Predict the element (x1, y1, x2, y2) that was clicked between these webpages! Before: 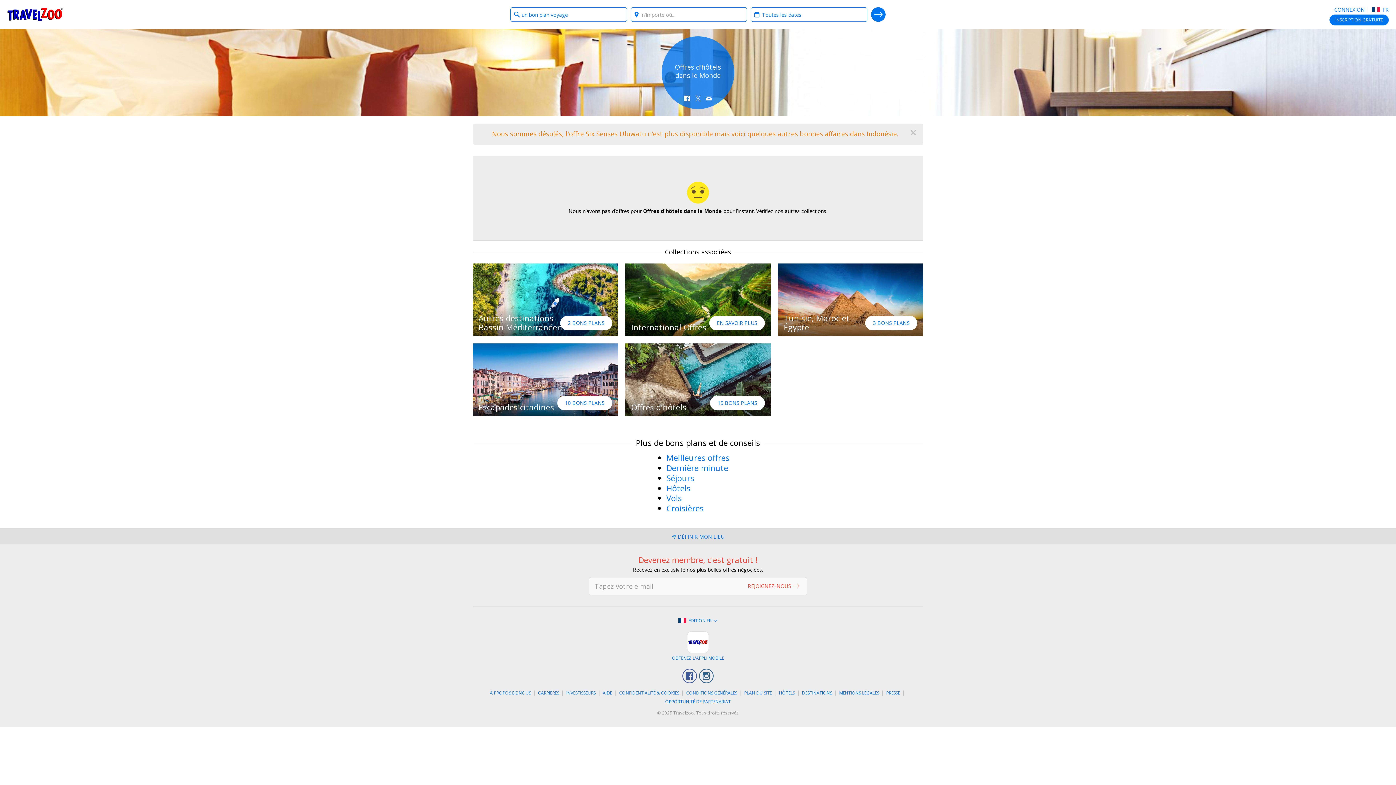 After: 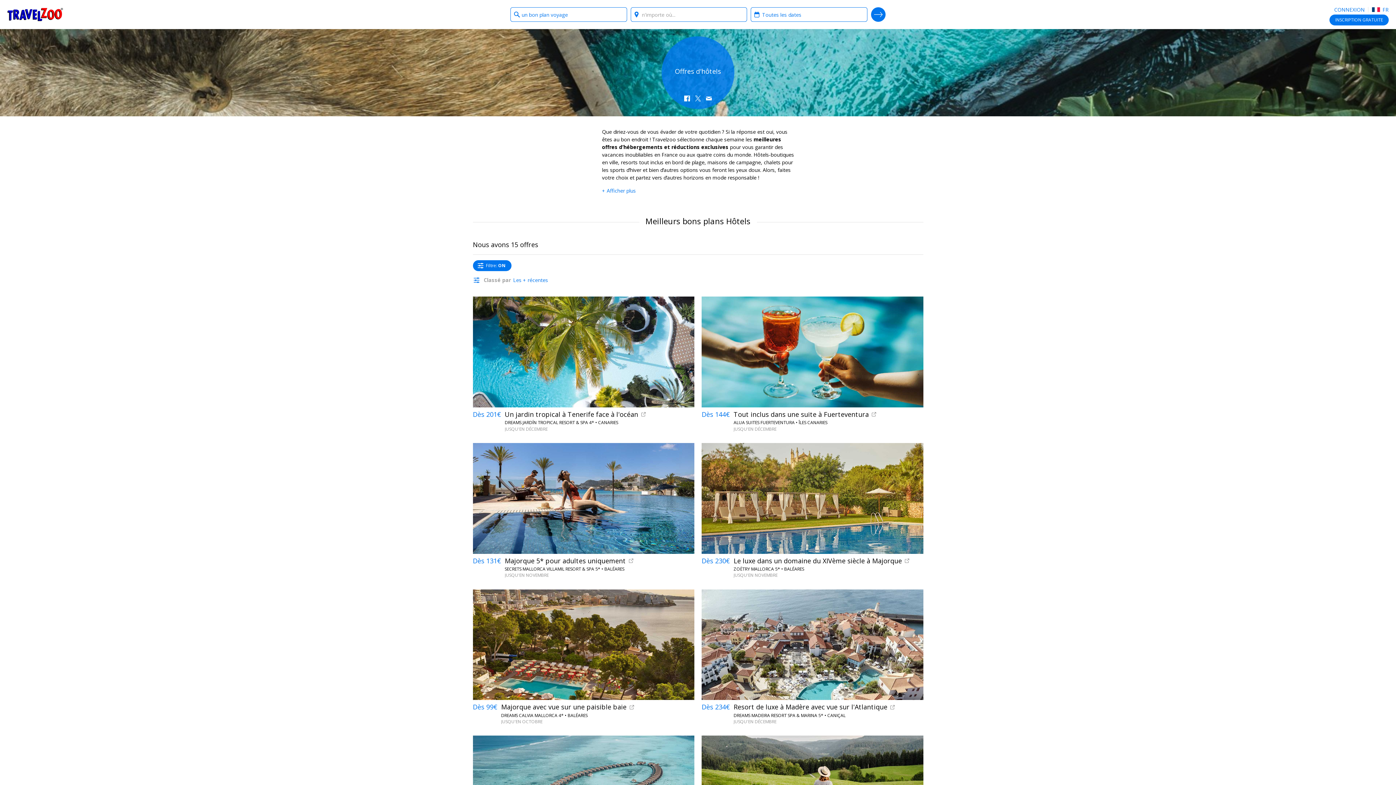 Action: bbox: (625, 343, 770, 416) label: Offres d'hôtels
15 BONS PLANS